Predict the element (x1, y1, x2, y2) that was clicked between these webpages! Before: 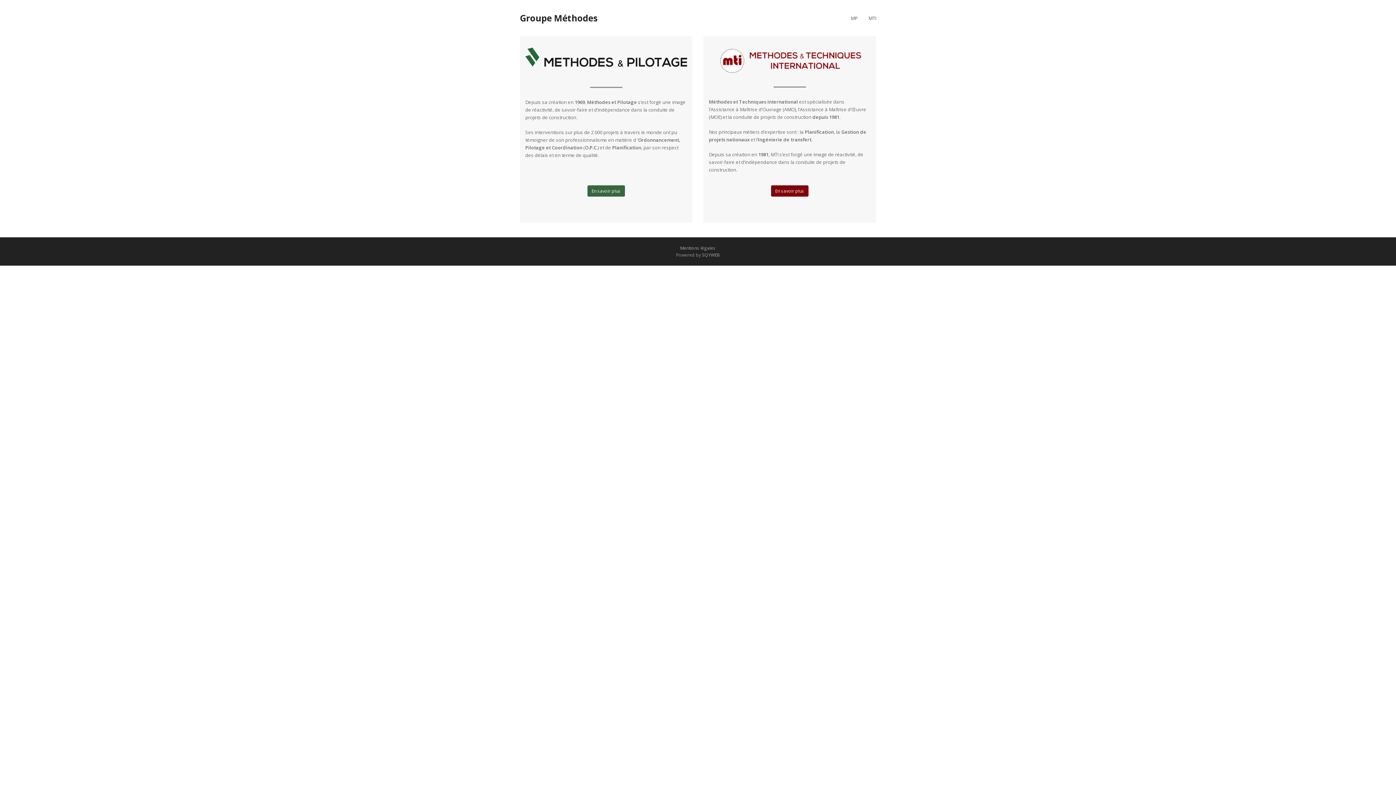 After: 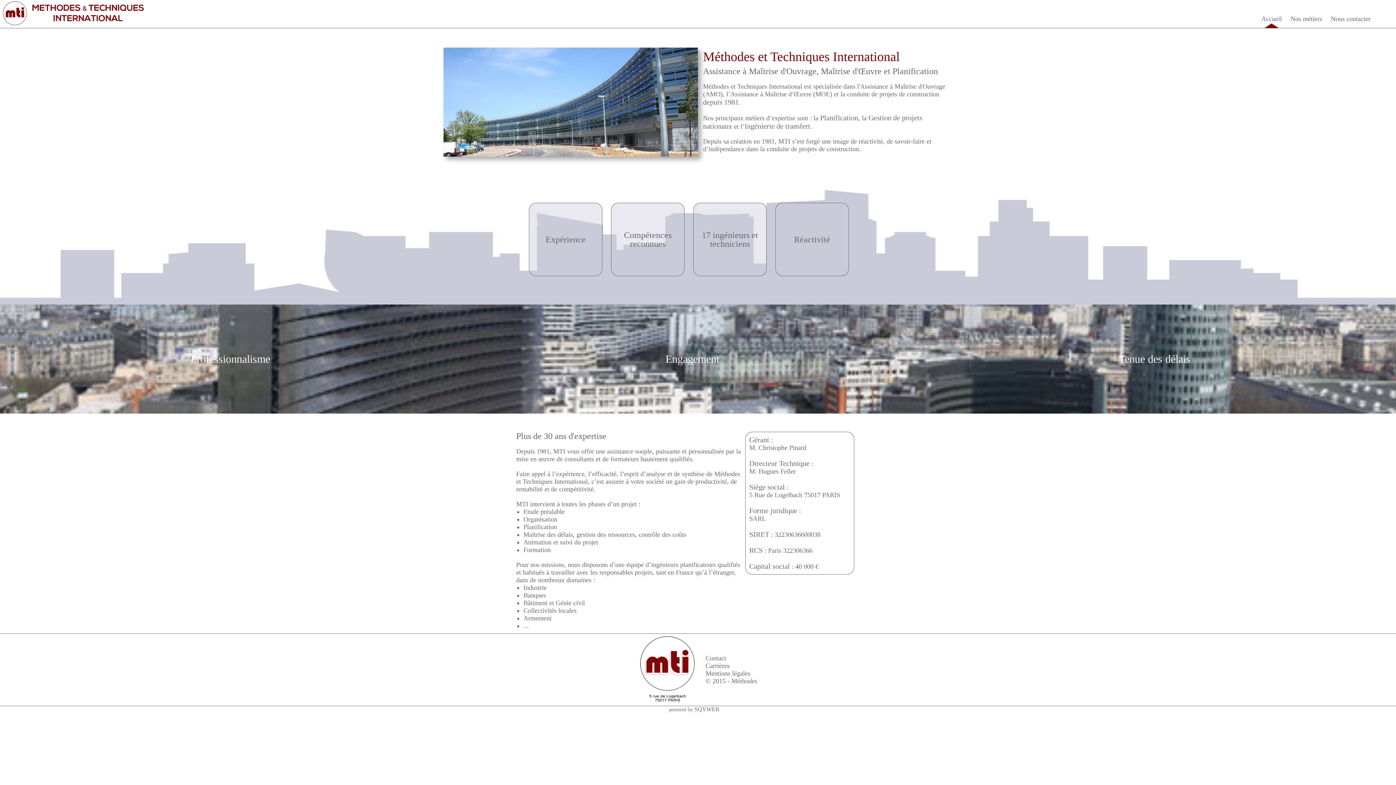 Action: bbox: (771, 185, 808, 196) label: En savoir plus